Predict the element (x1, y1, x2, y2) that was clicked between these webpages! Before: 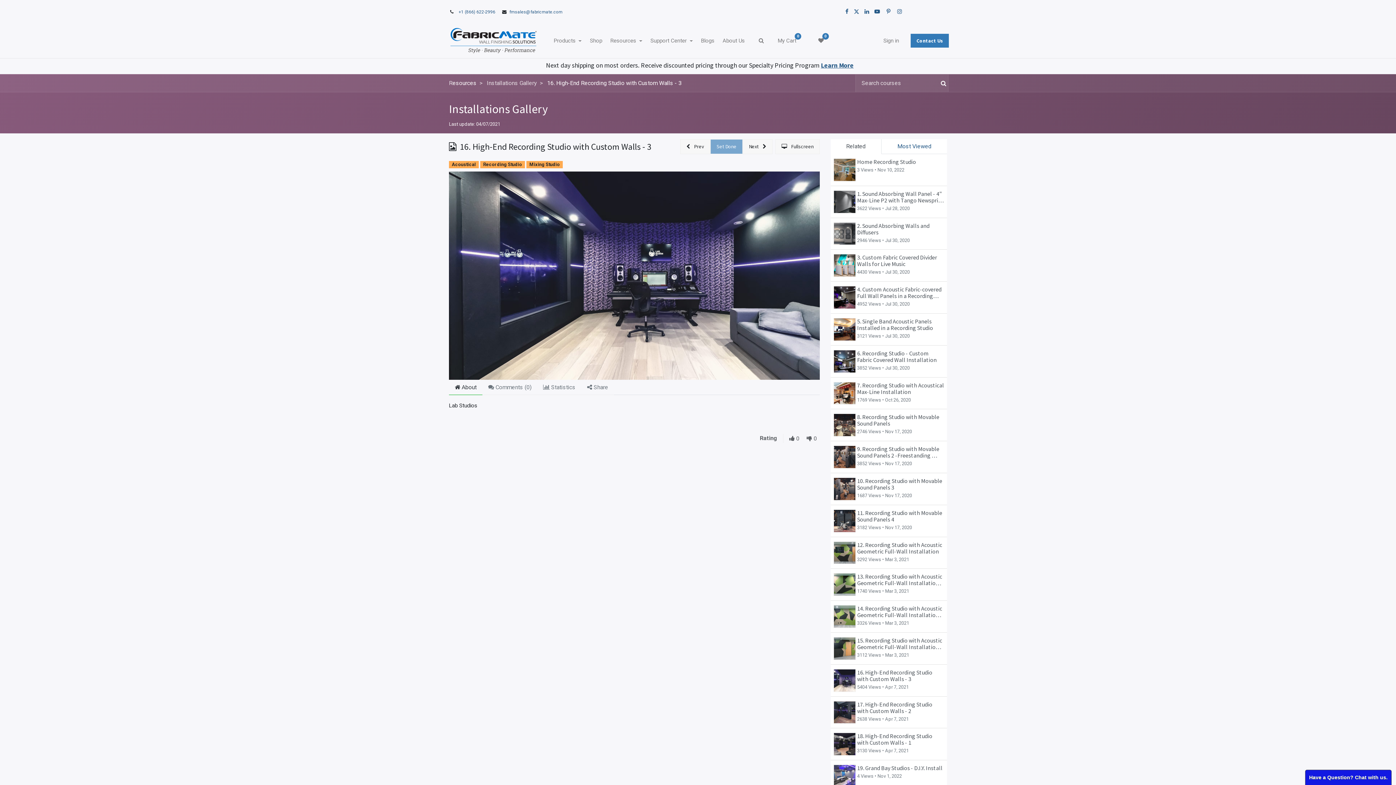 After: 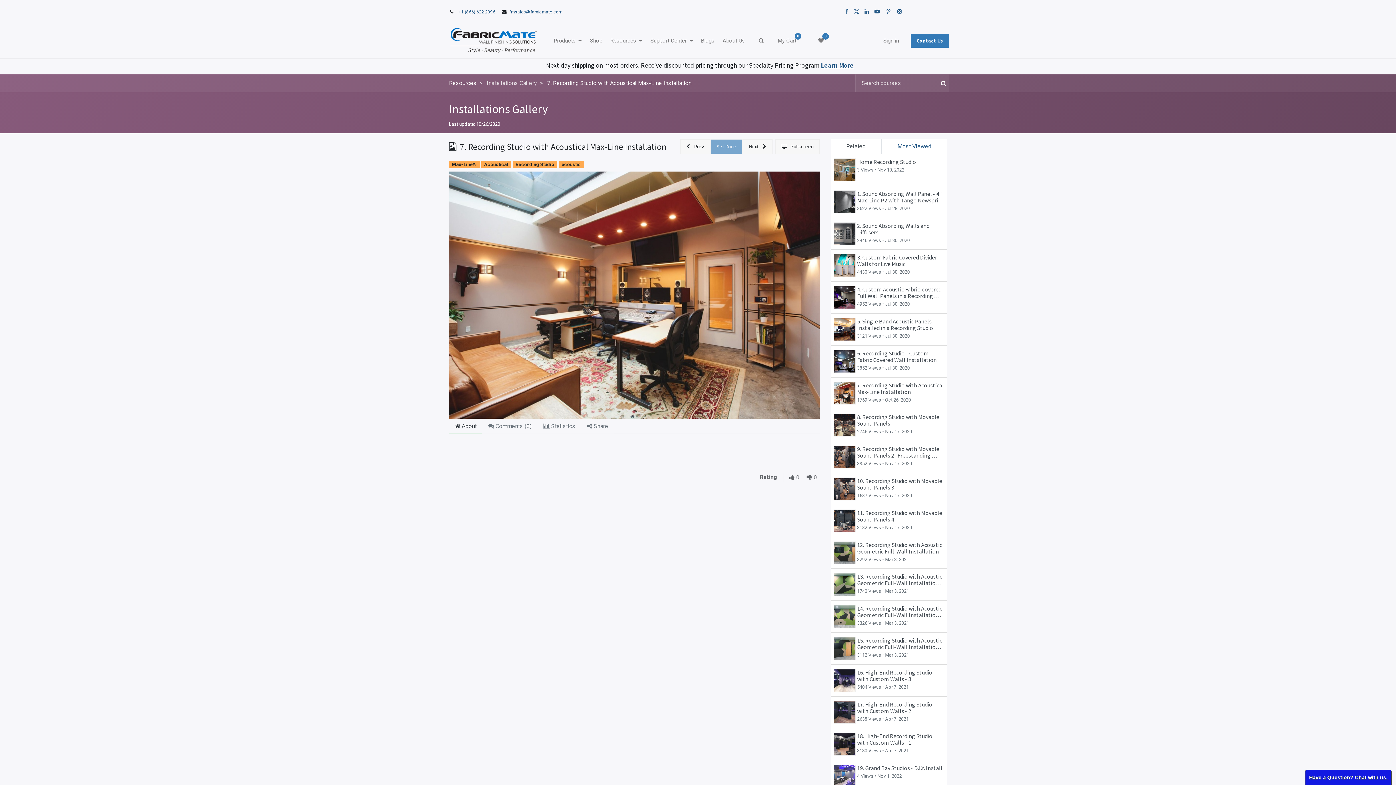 Action: label: 7. Recording Studio with Acoustical Max-Line Installation
1769 Views • Oct 26, 2020 bbox: (830, 377, 947, 409)